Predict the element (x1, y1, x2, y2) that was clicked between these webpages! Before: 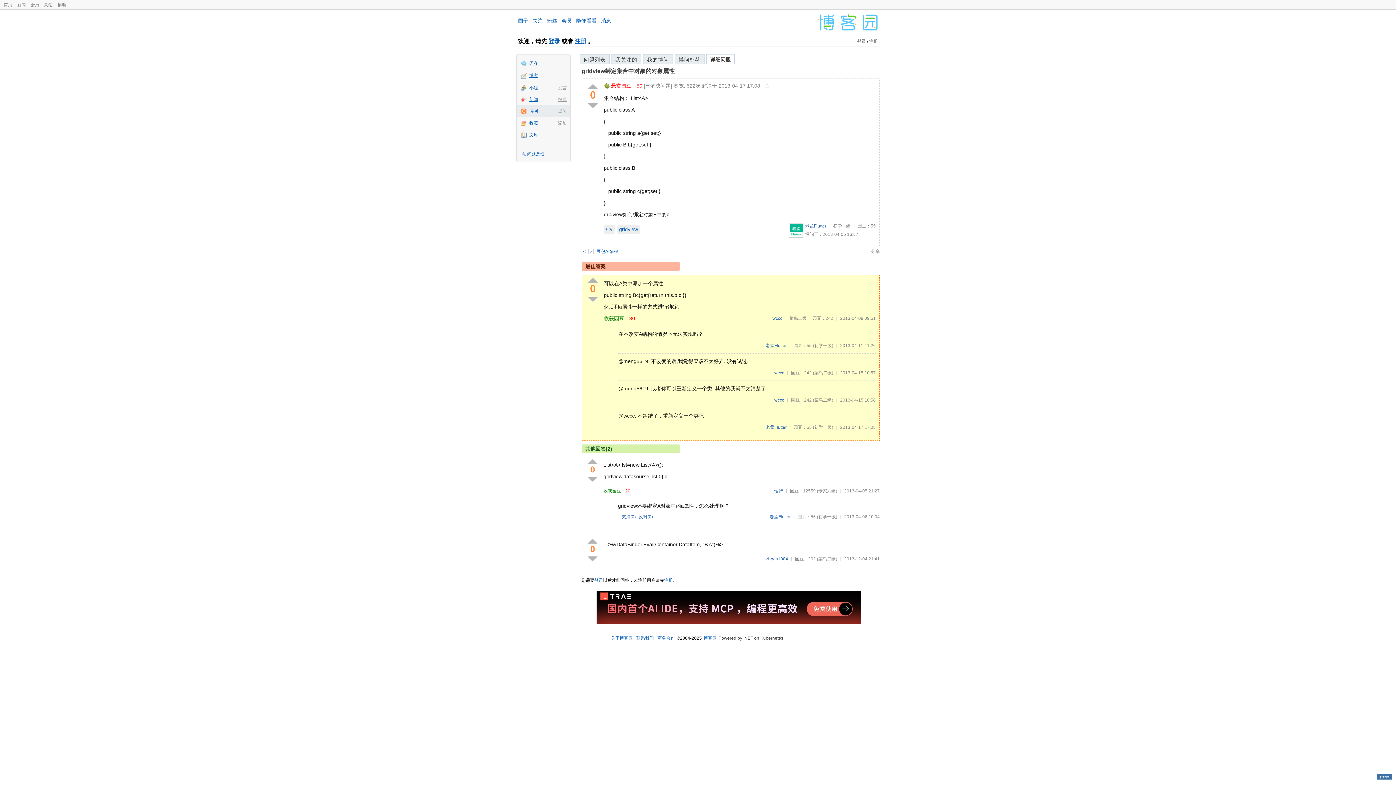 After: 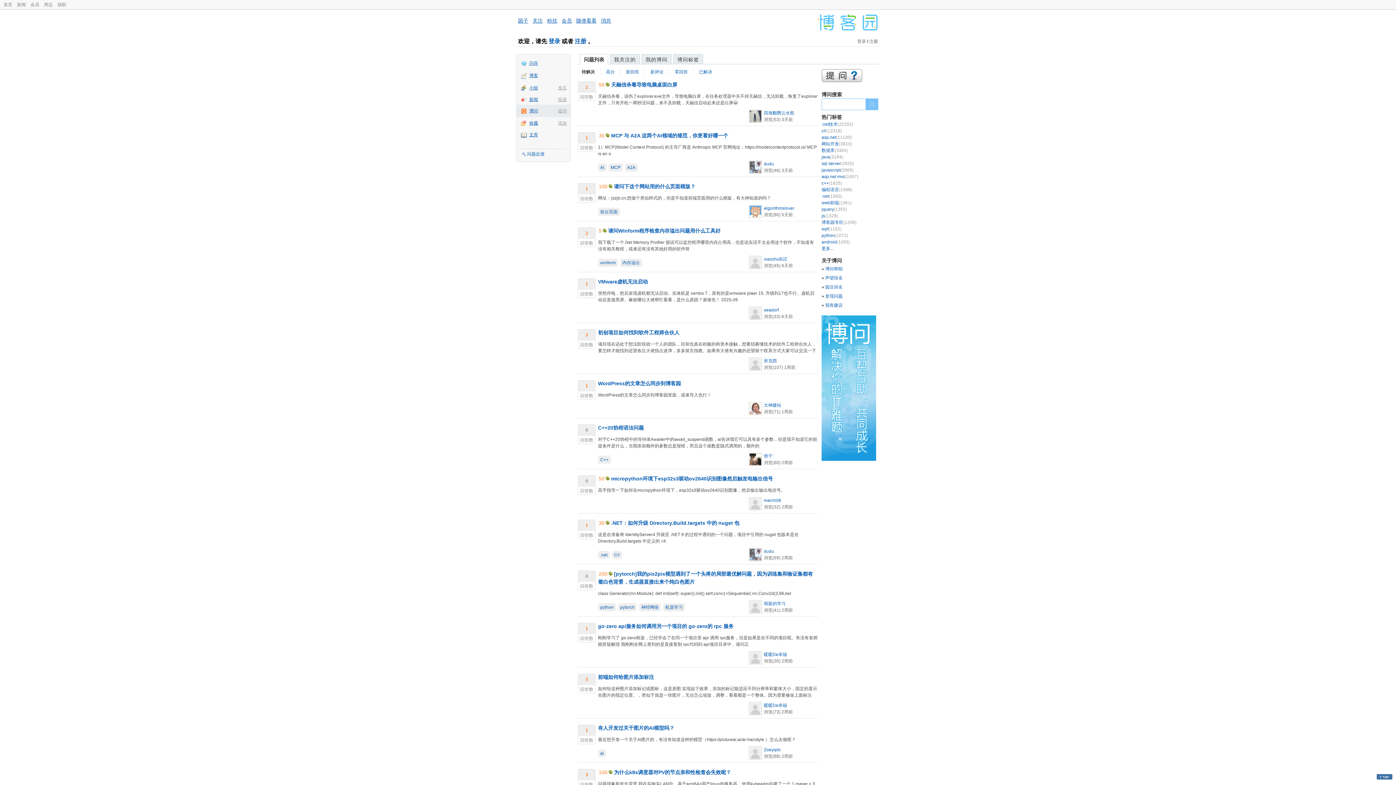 Action: bbox: (516, 104, 570, 117) label: 博问